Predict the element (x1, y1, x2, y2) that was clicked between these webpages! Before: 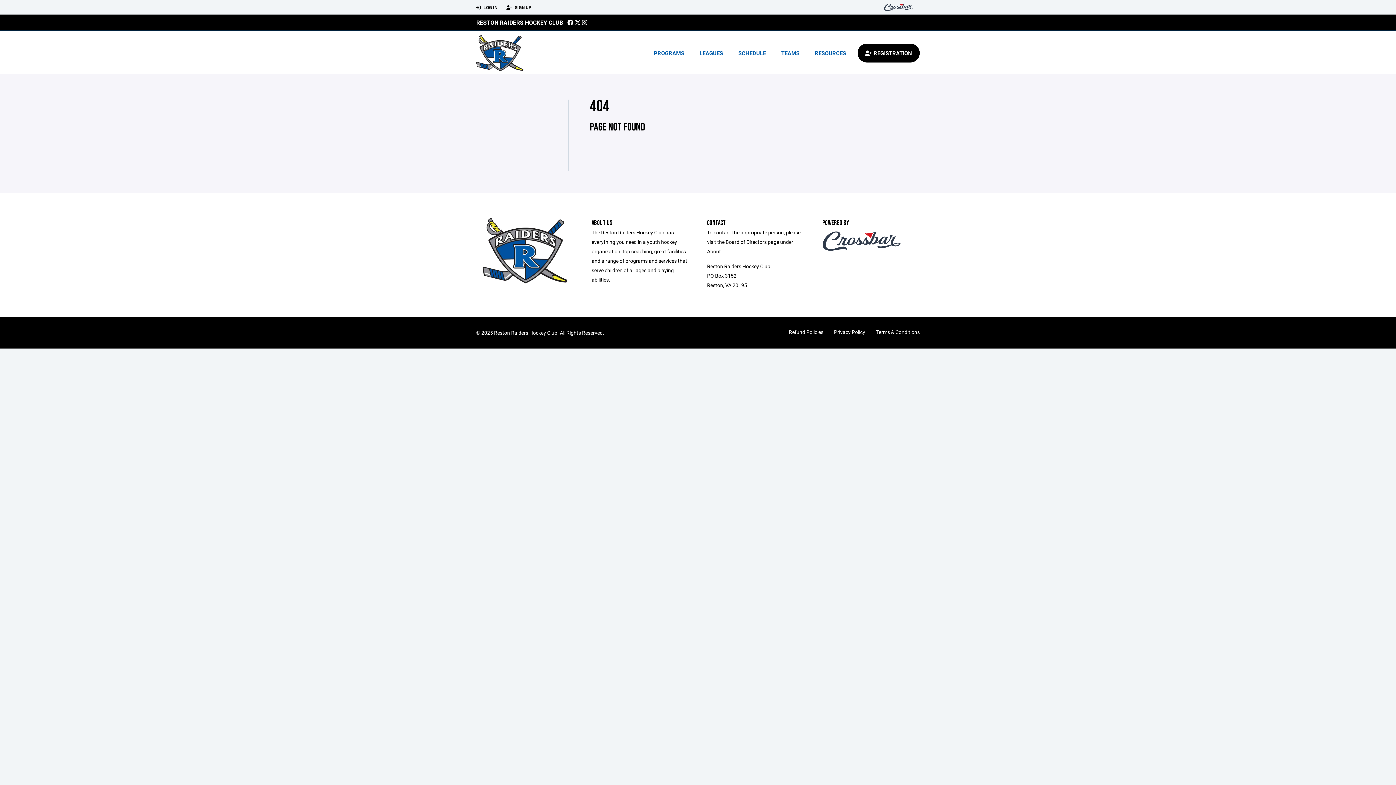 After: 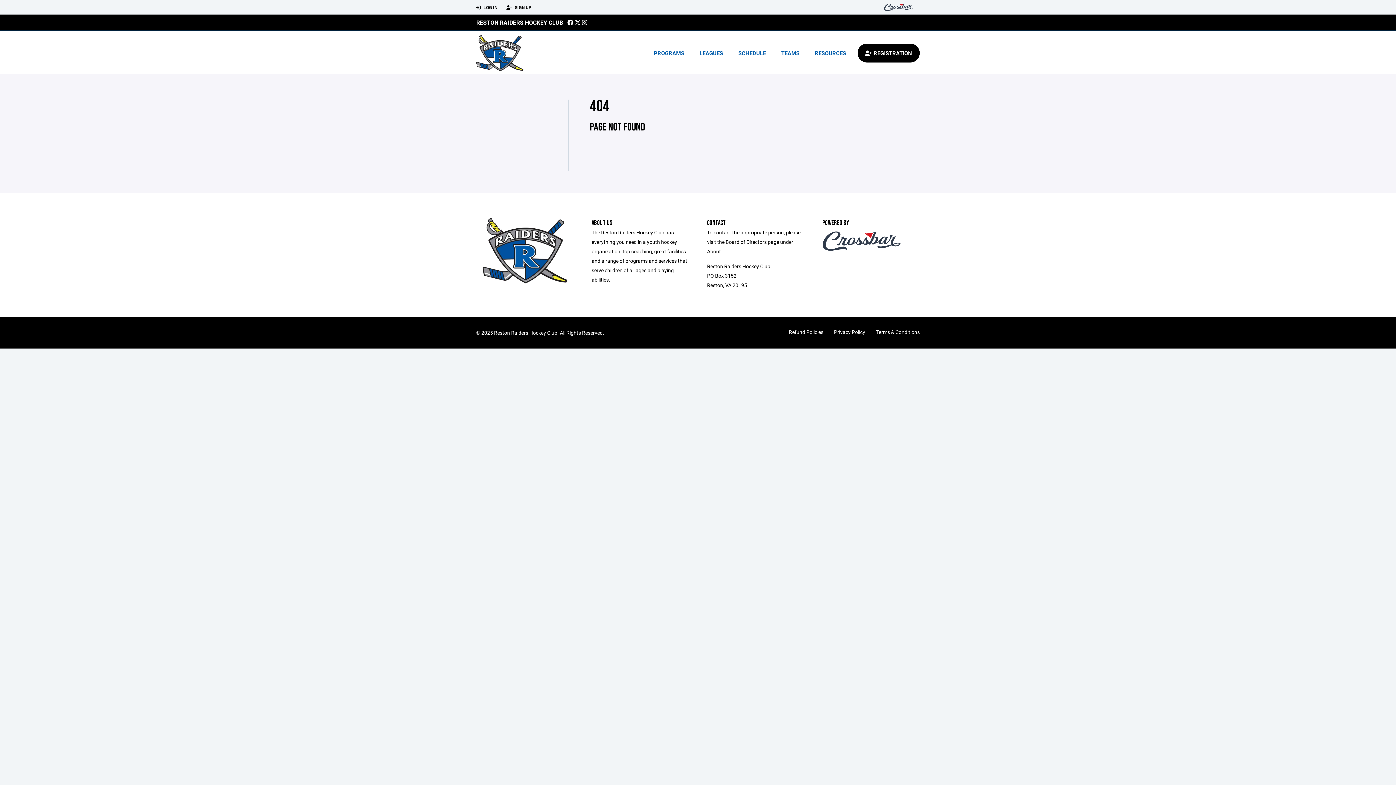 Action: bbox: (582, 18, 587, 26)